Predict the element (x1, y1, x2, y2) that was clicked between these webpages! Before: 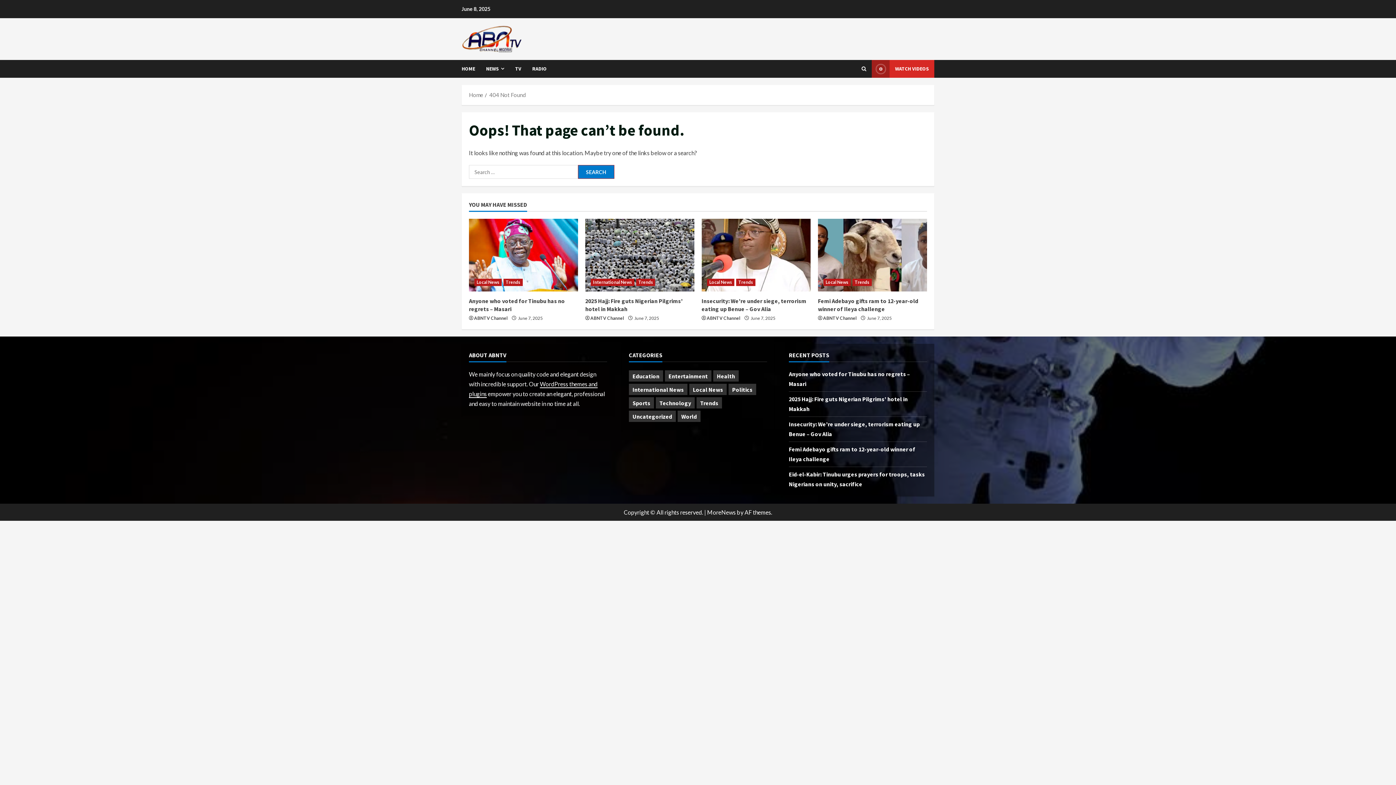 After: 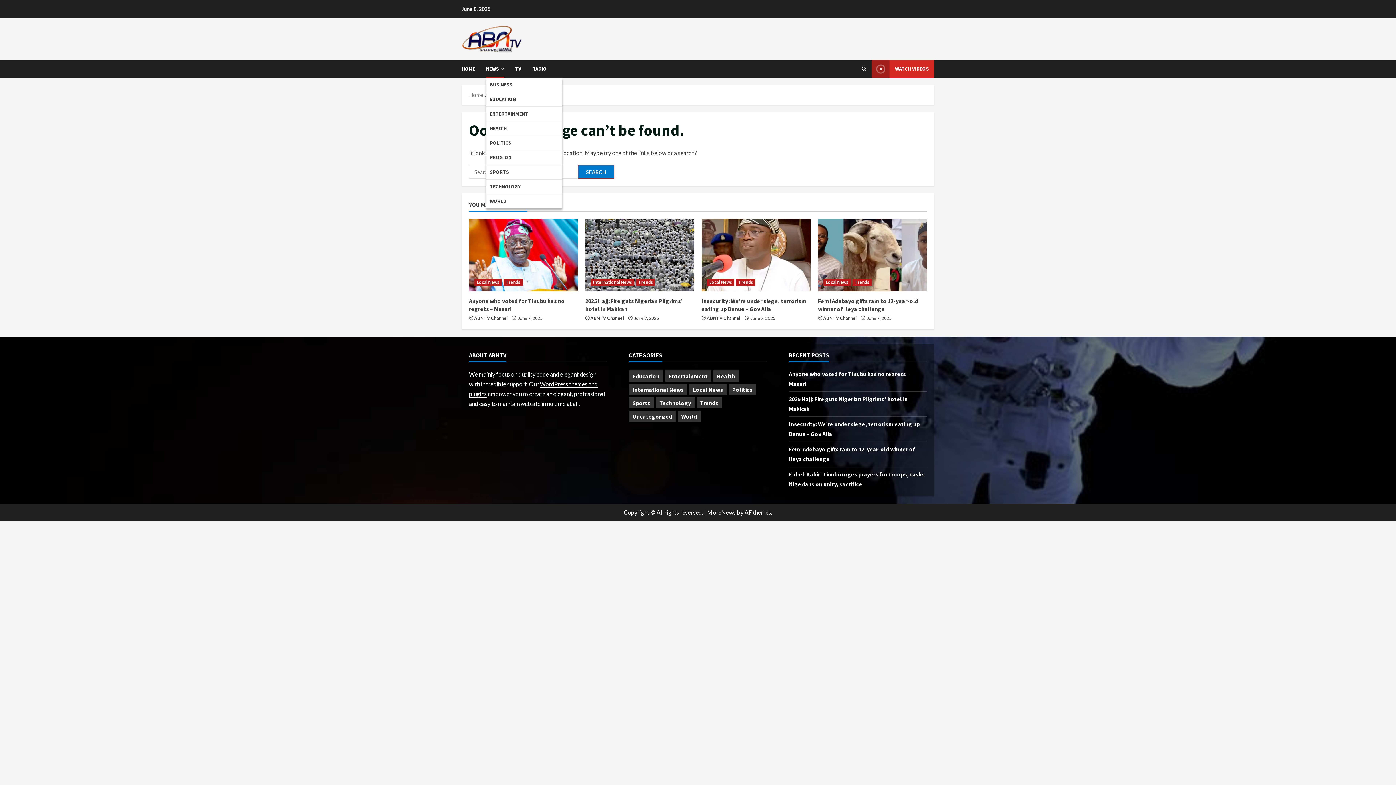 Action: bbox: (480, 60, 509, 77) label: NEWS